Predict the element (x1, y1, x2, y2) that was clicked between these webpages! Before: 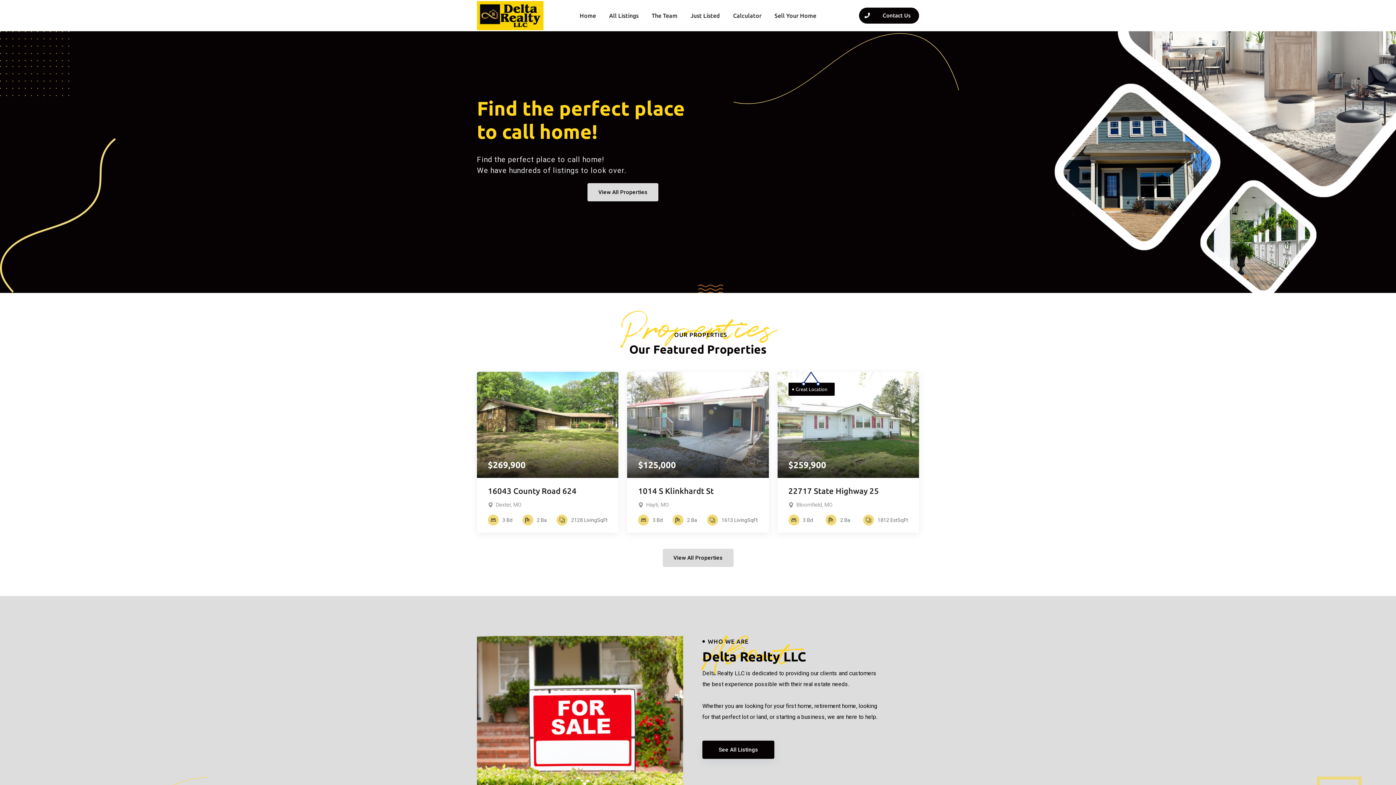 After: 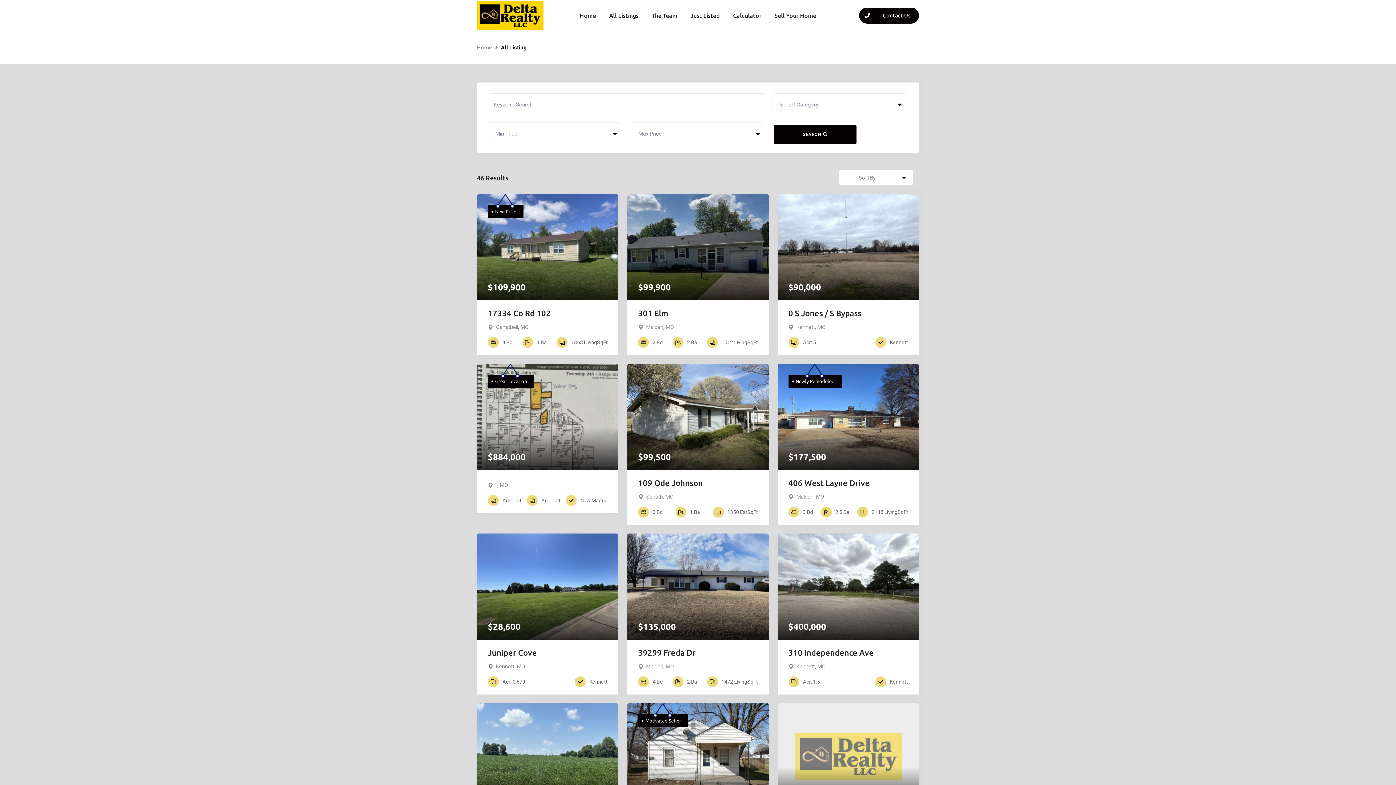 Action: label: See All Listings bbox: (702, 741, 774, 759)